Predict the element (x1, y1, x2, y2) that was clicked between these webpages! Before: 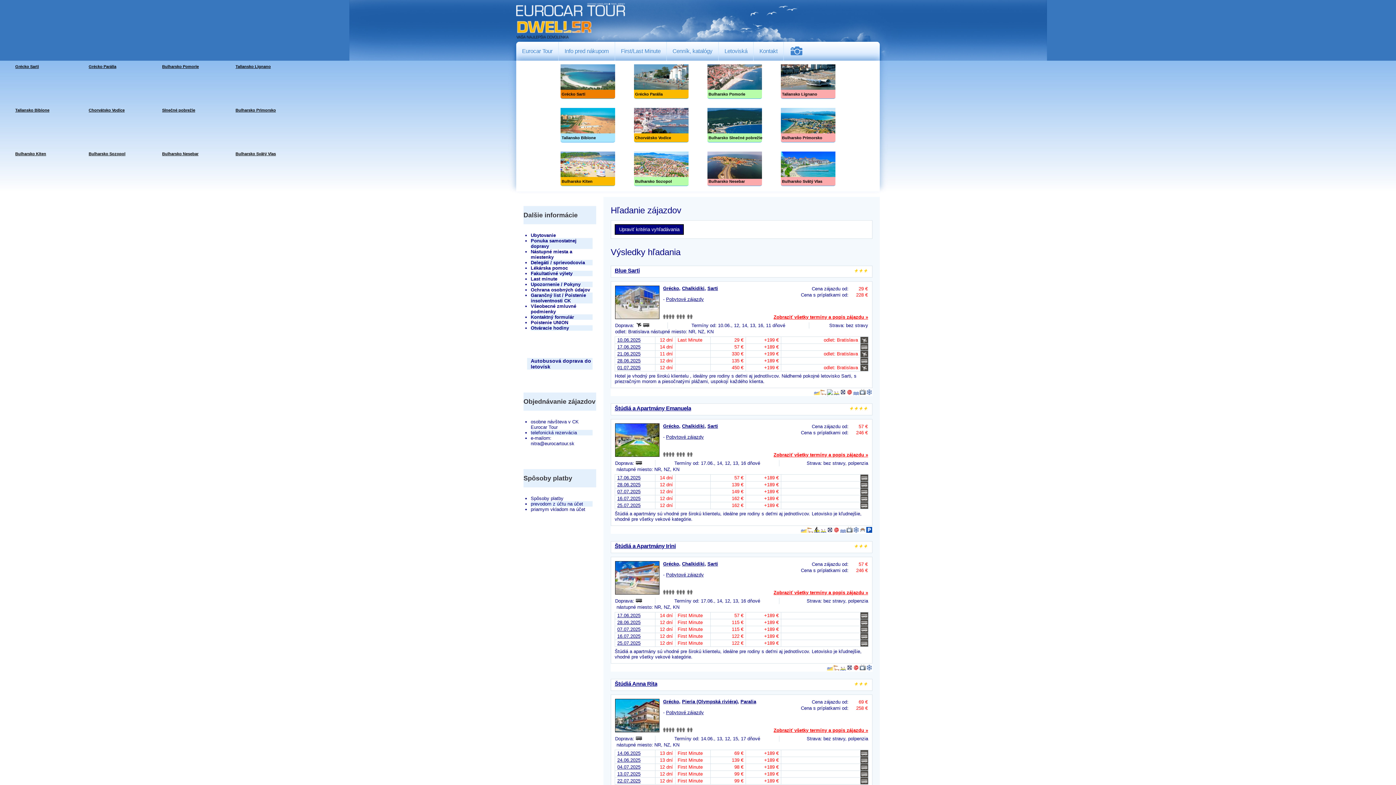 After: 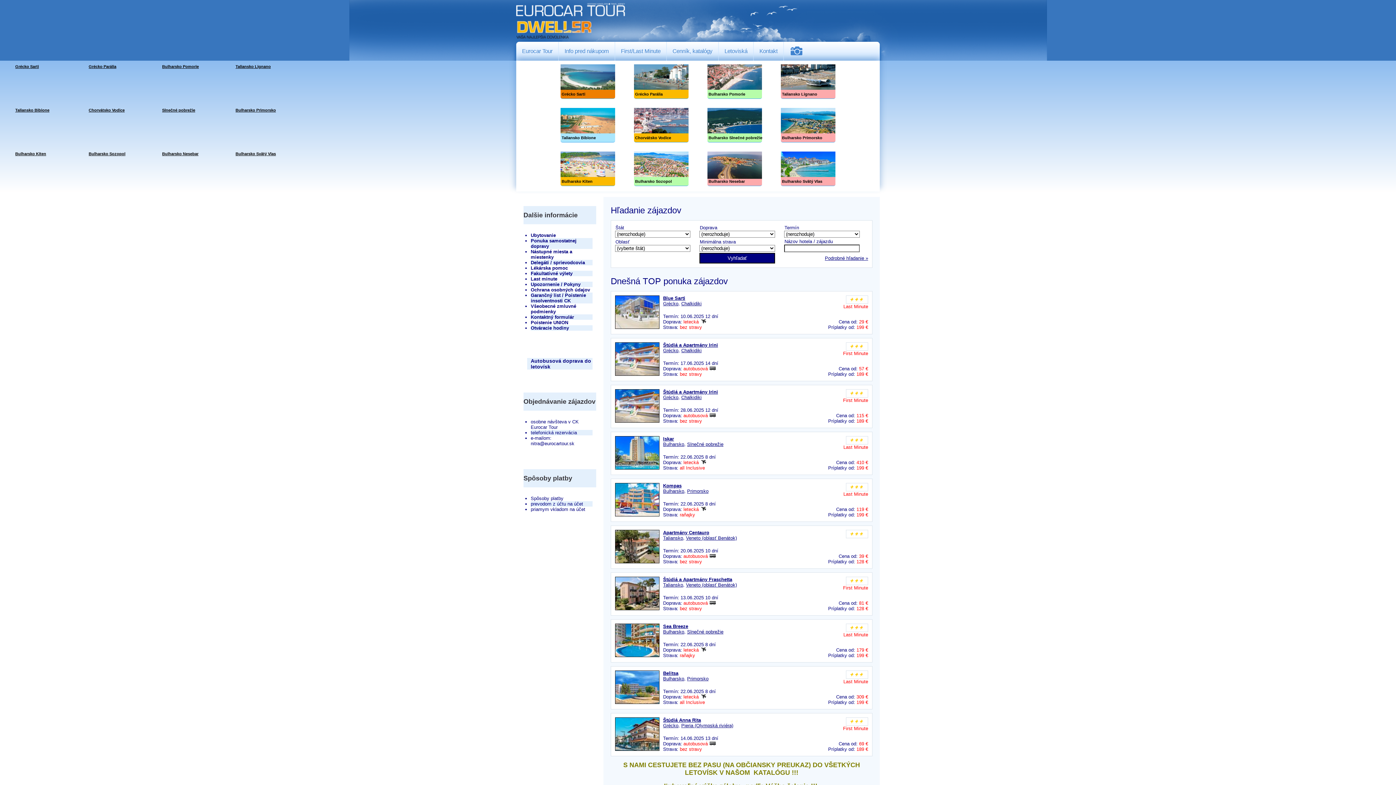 Action: bbox: (615, 41, 666, 60) label: First/Last Minute